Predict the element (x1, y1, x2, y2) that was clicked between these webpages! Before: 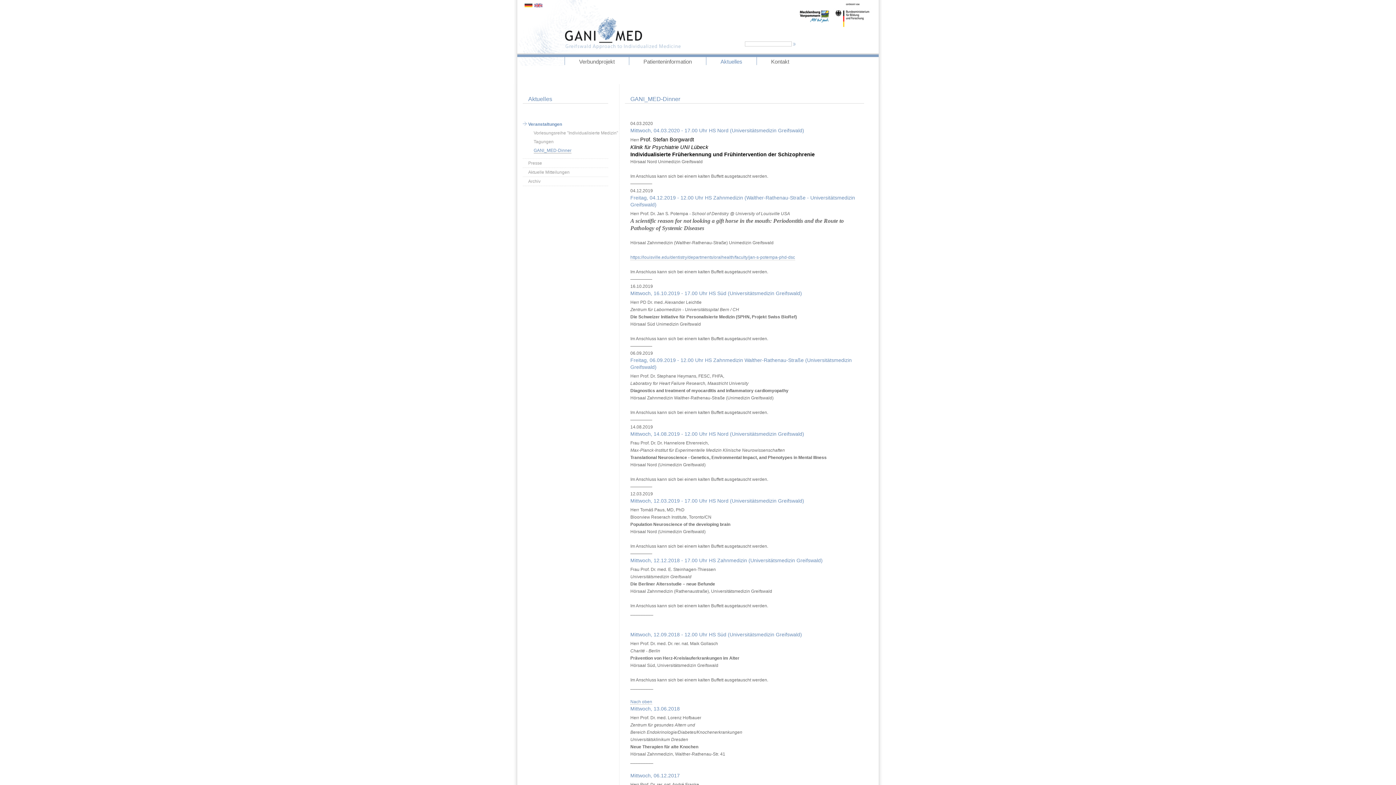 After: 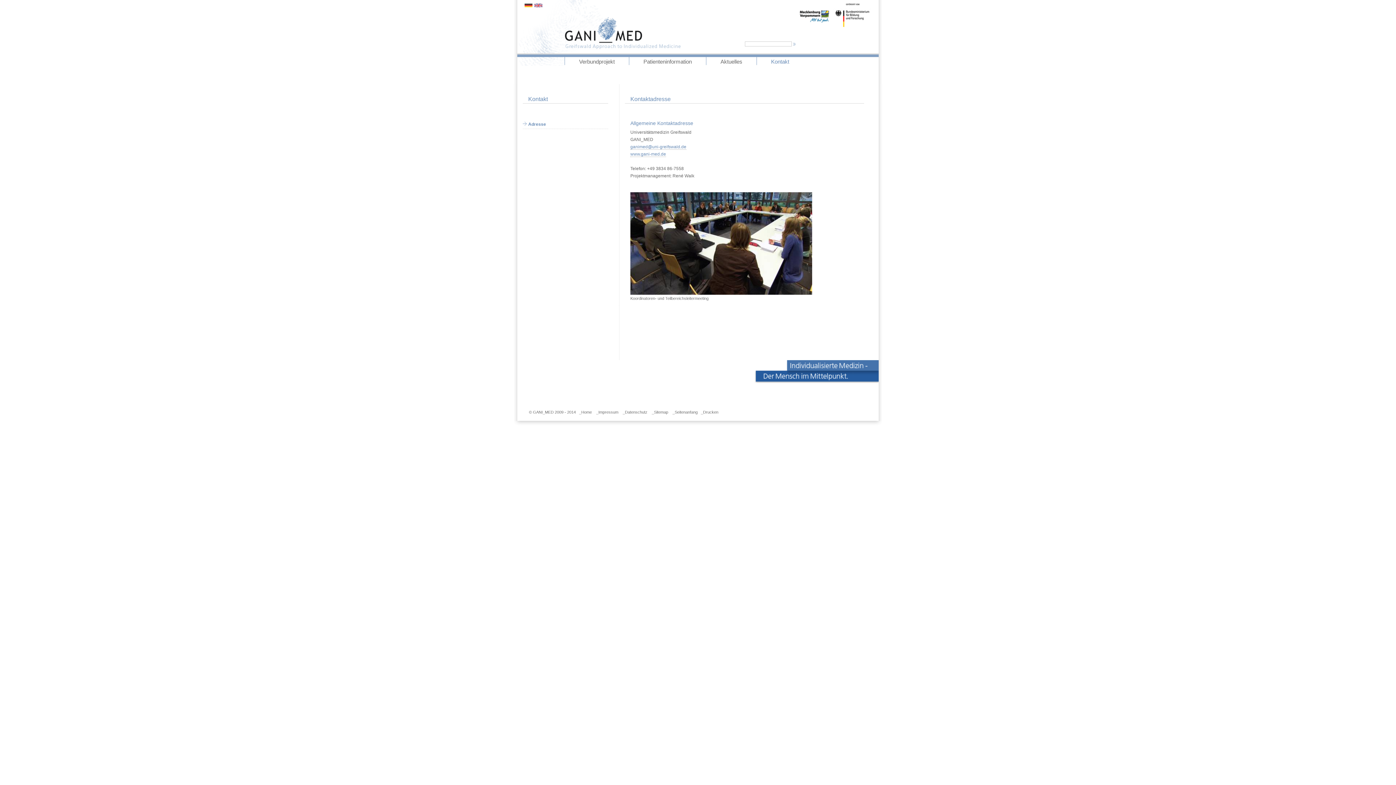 Action: label: Kontakt bbox: (771, 58, 789, 64)